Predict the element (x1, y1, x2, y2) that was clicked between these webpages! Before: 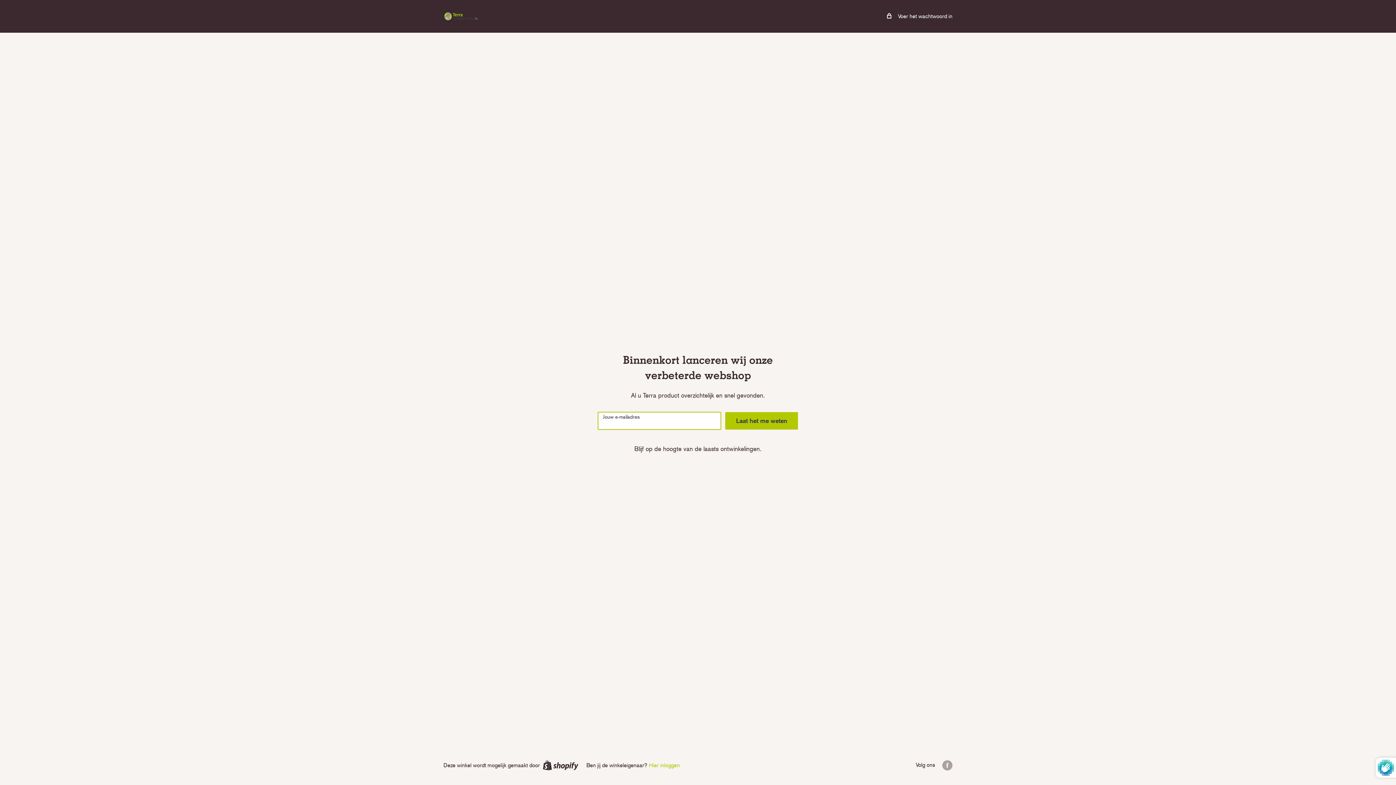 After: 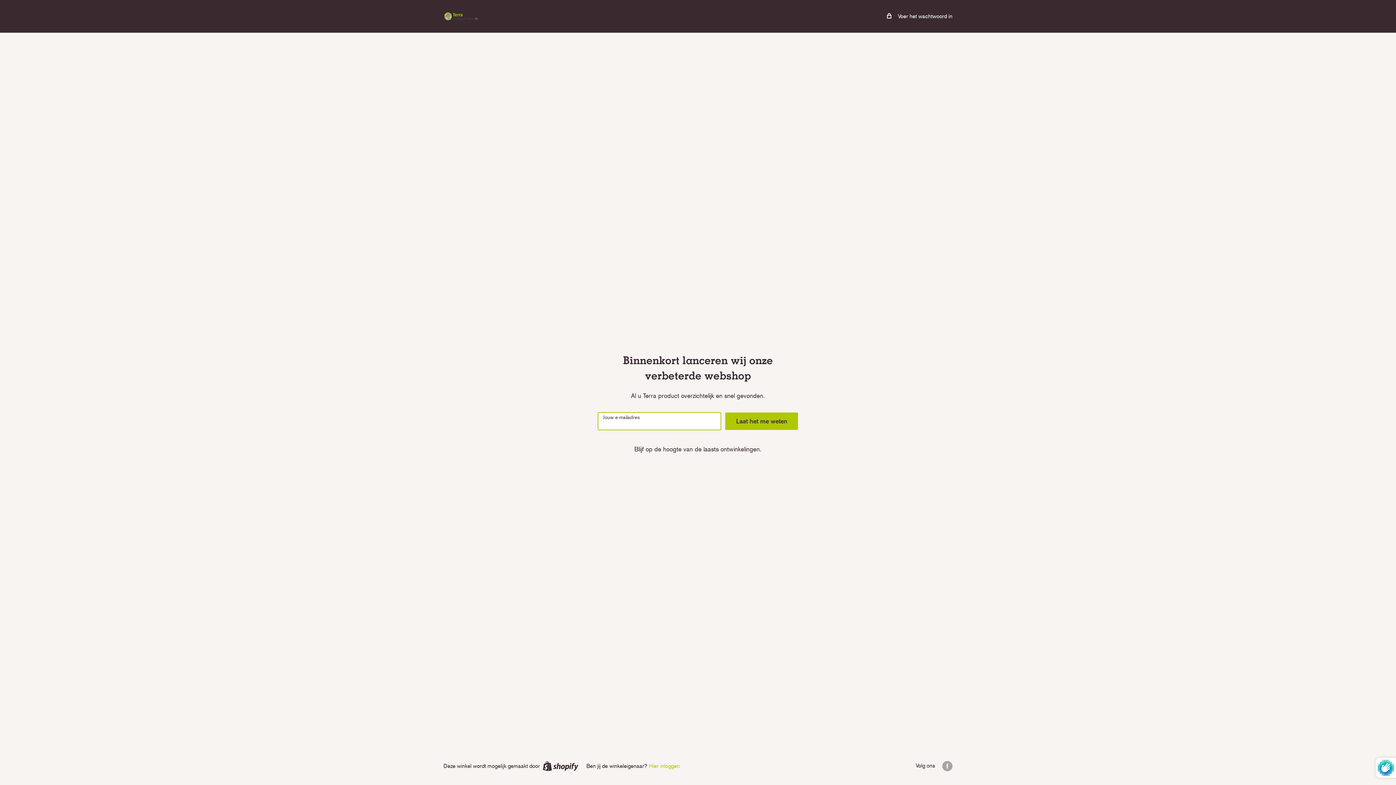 Action: bbox: (443, 10, 480, 21)